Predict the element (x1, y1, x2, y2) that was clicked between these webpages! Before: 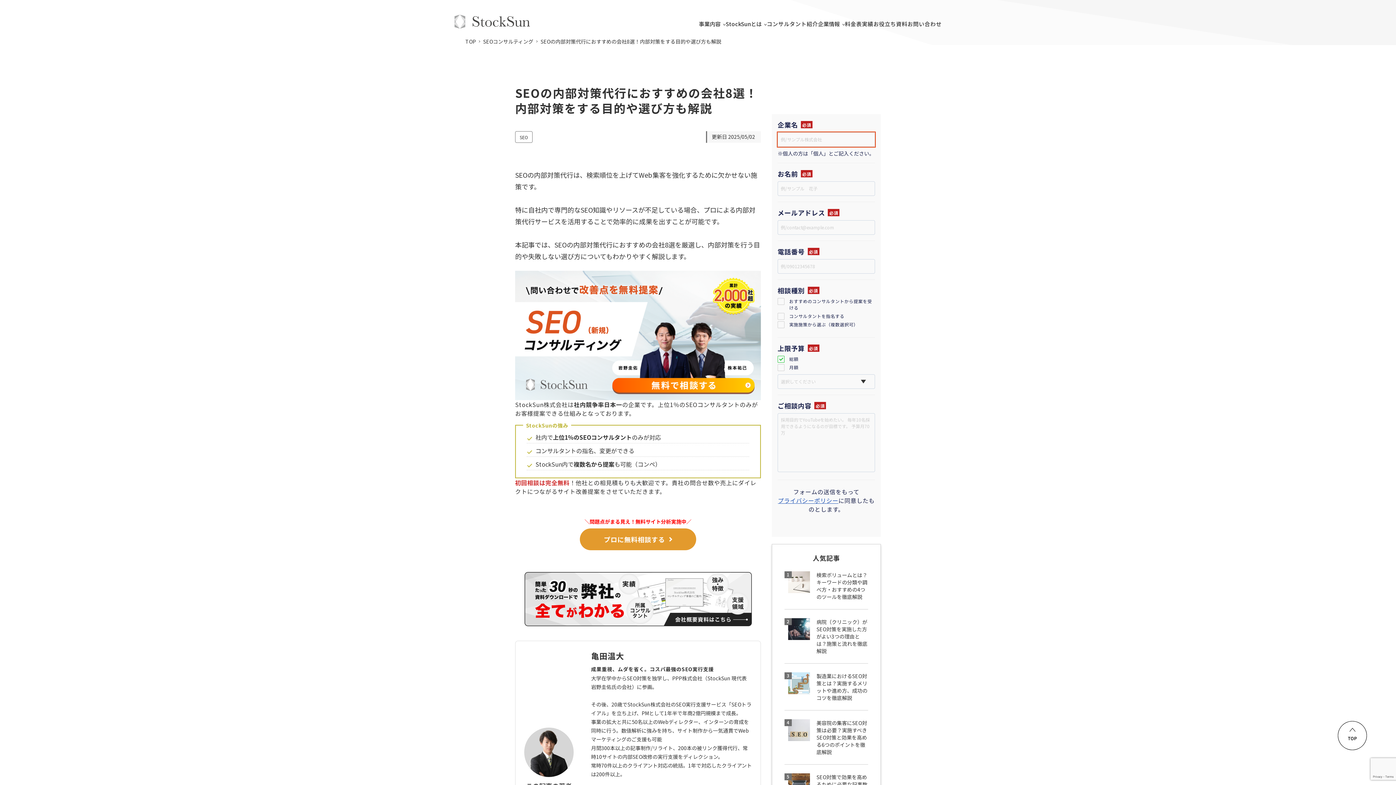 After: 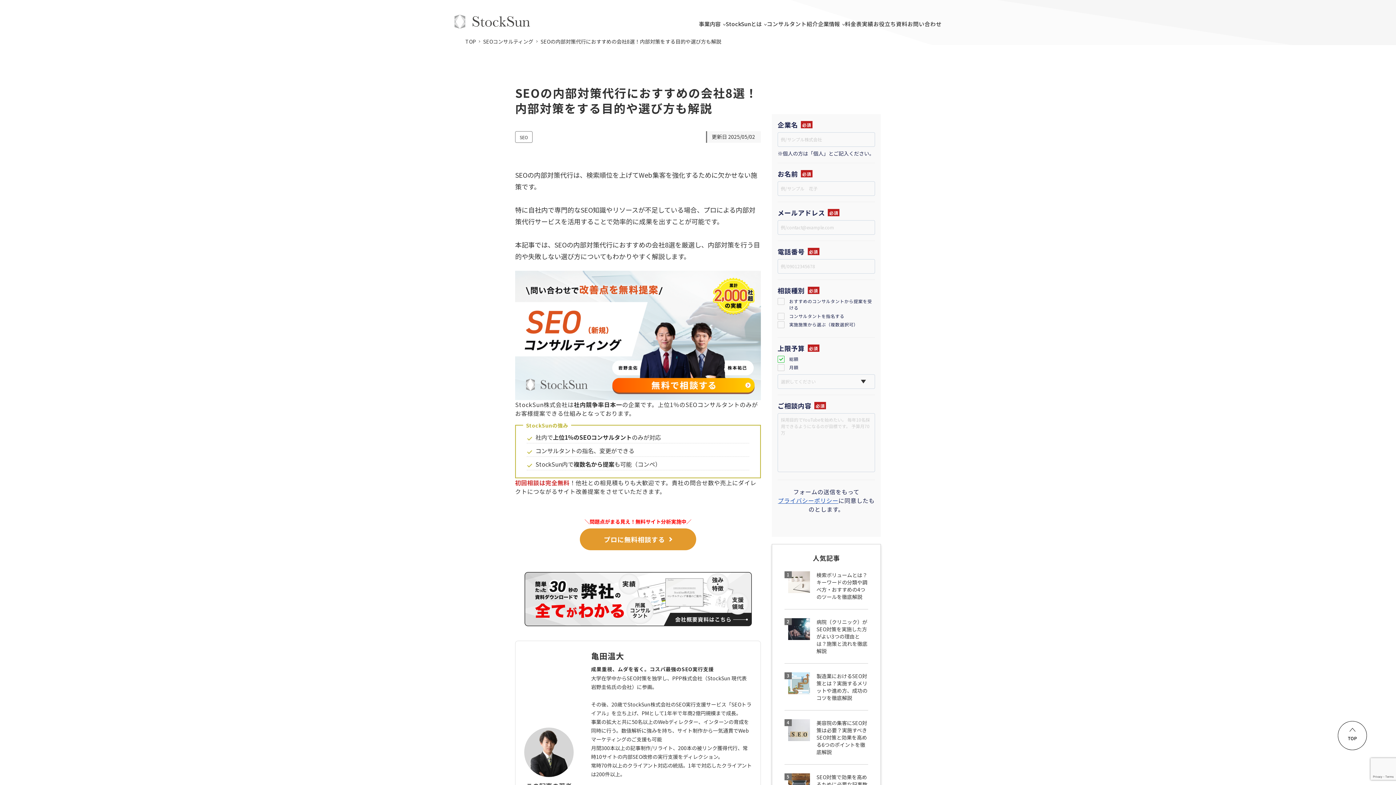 Action: bbox: (1338, 721, 1367, 750)